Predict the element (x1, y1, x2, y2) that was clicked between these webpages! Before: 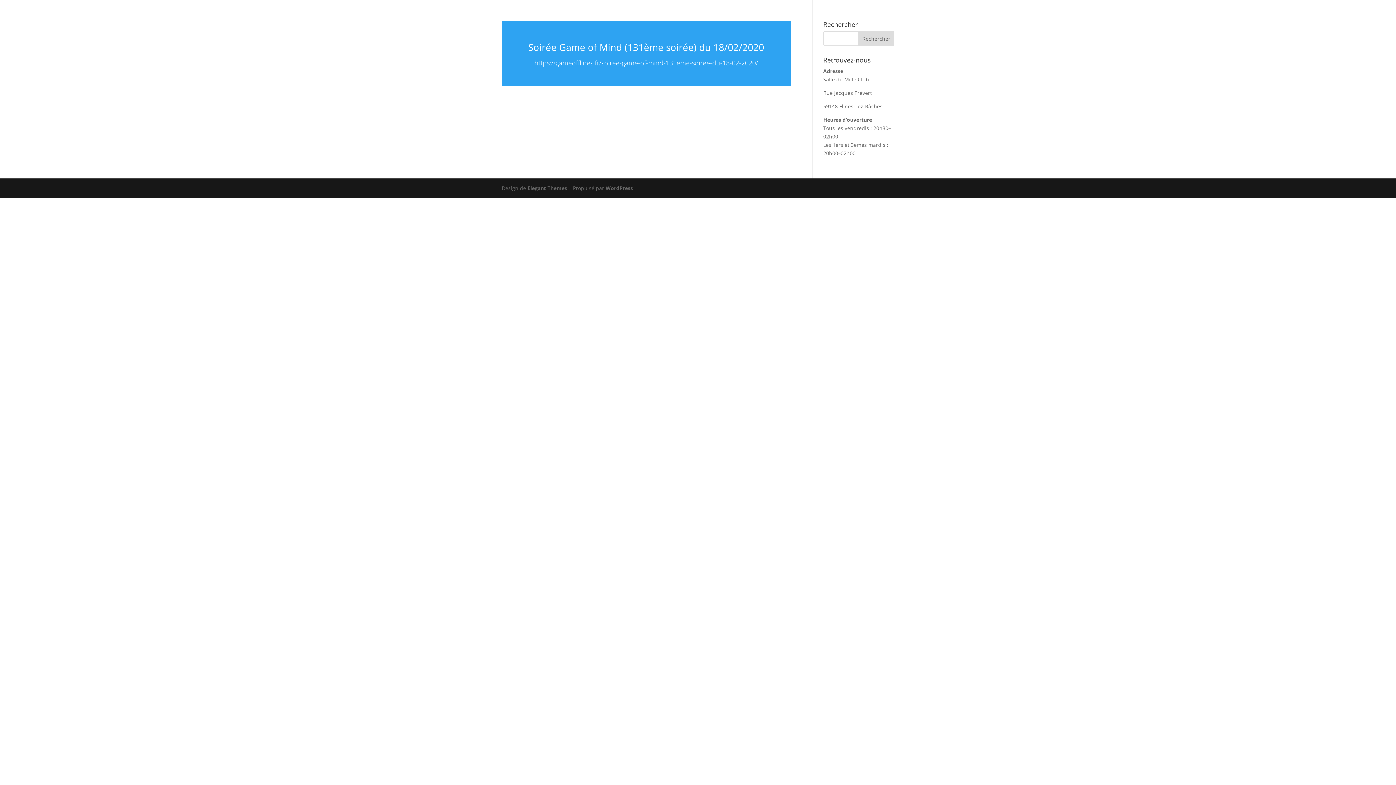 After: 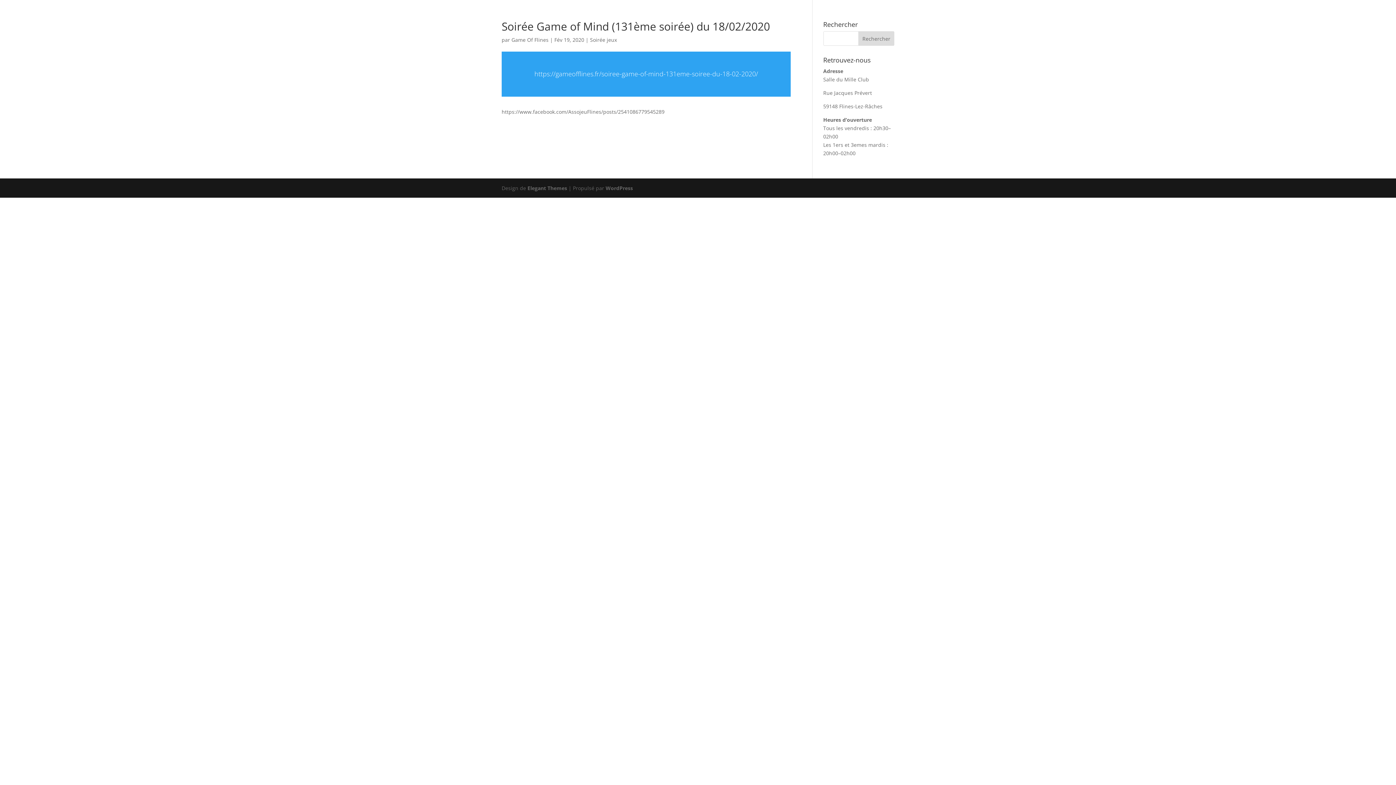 Action: label: Soirée Game of Mind (131ème soirée) du 18/02/2020 bbox: (528, 40, 764, 53)